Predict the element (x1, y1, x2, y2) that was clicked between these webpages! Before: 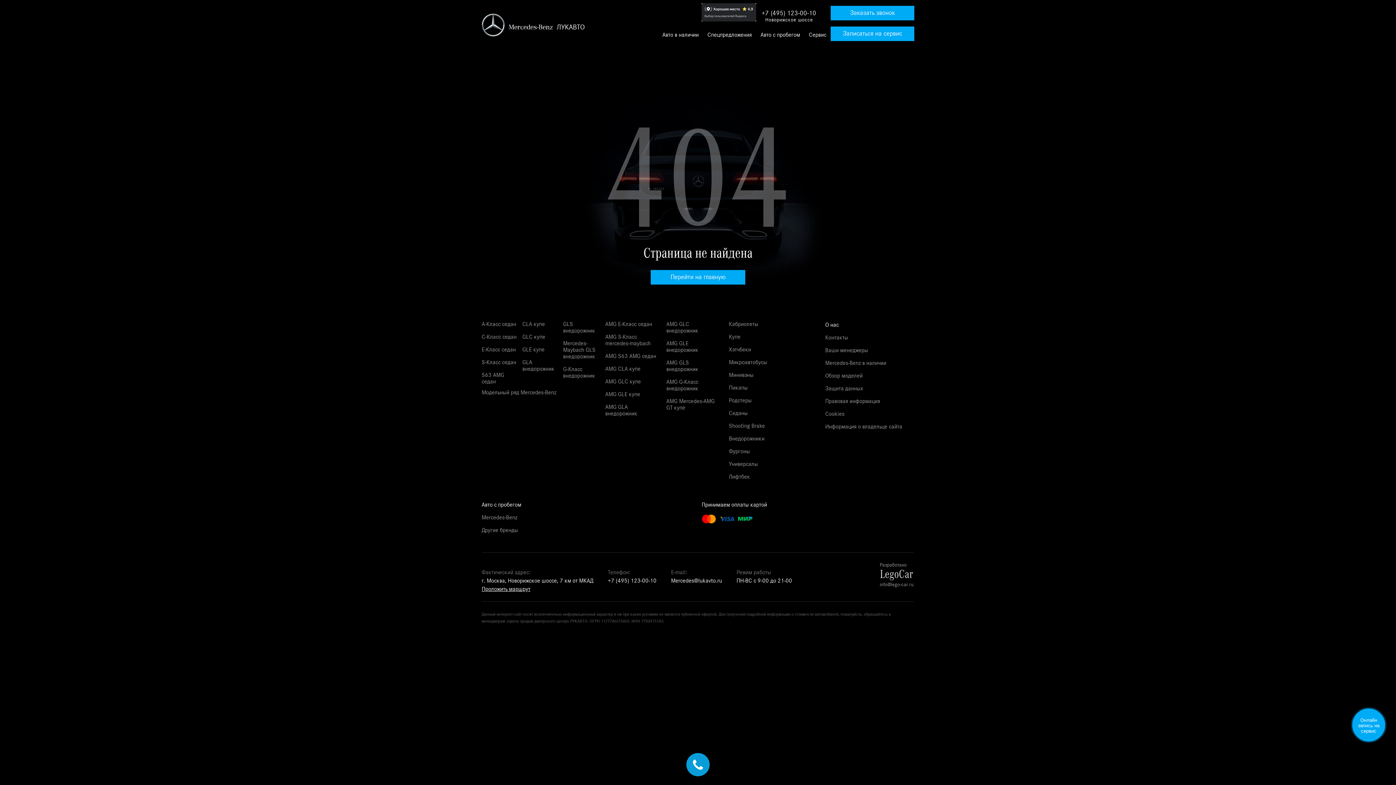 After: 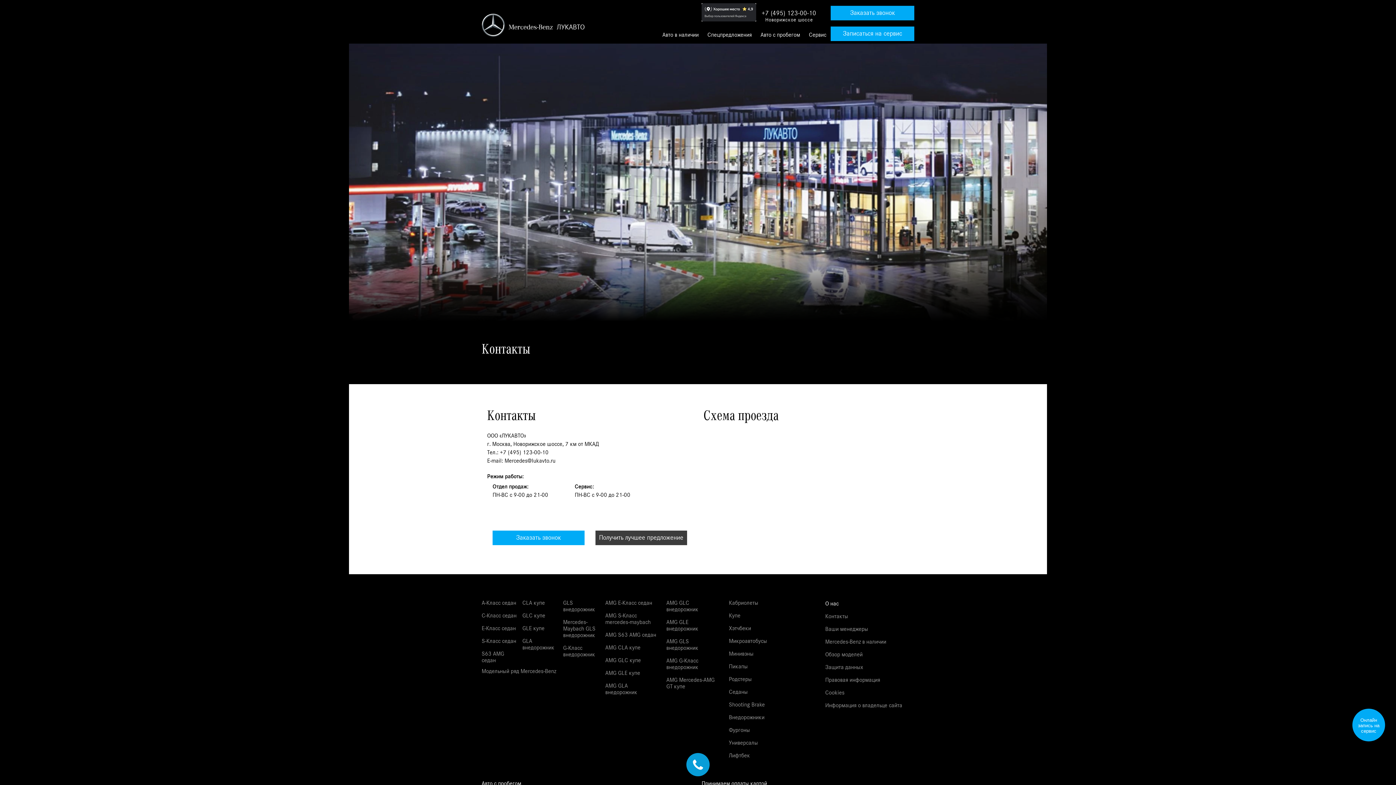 Action: label: Ваши менеджеры bbox: (825, 347, 868, 353)